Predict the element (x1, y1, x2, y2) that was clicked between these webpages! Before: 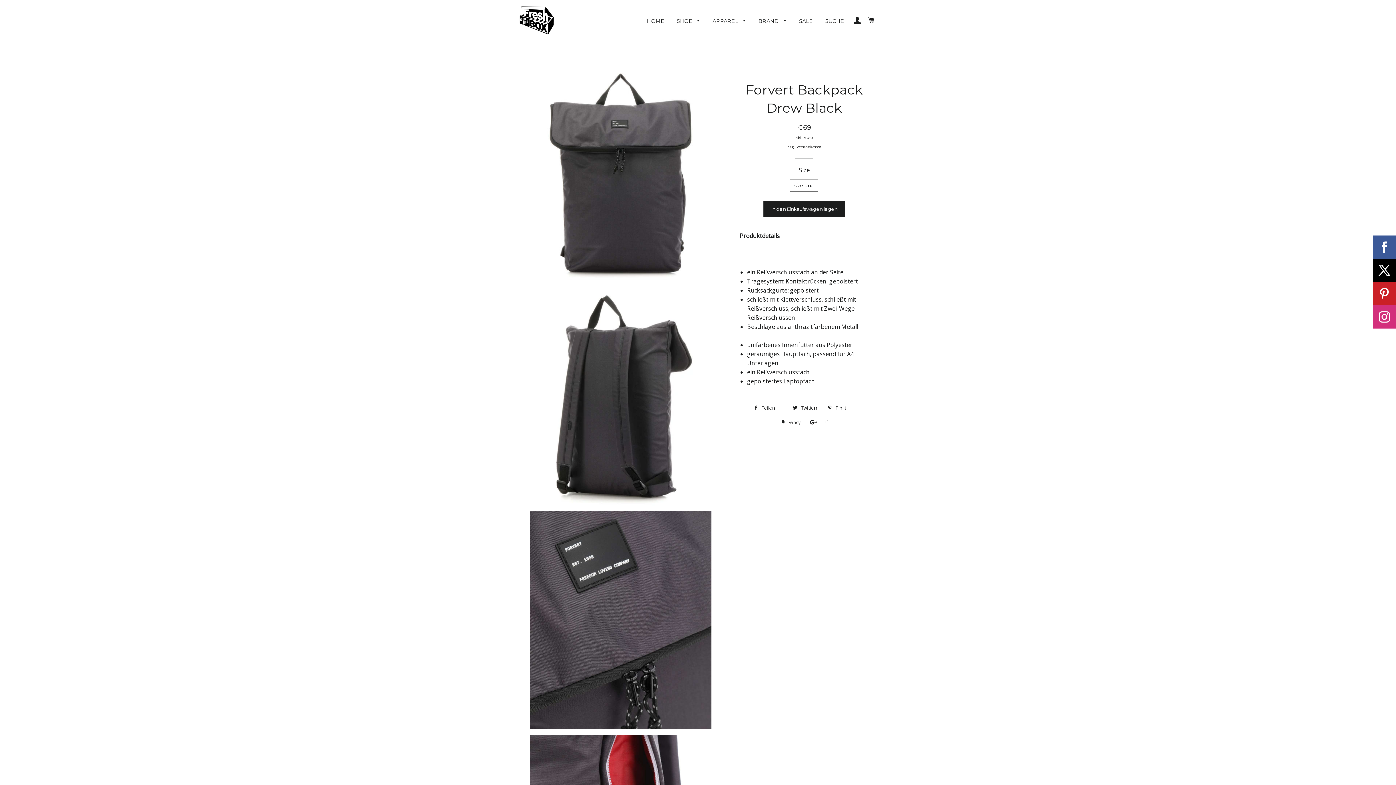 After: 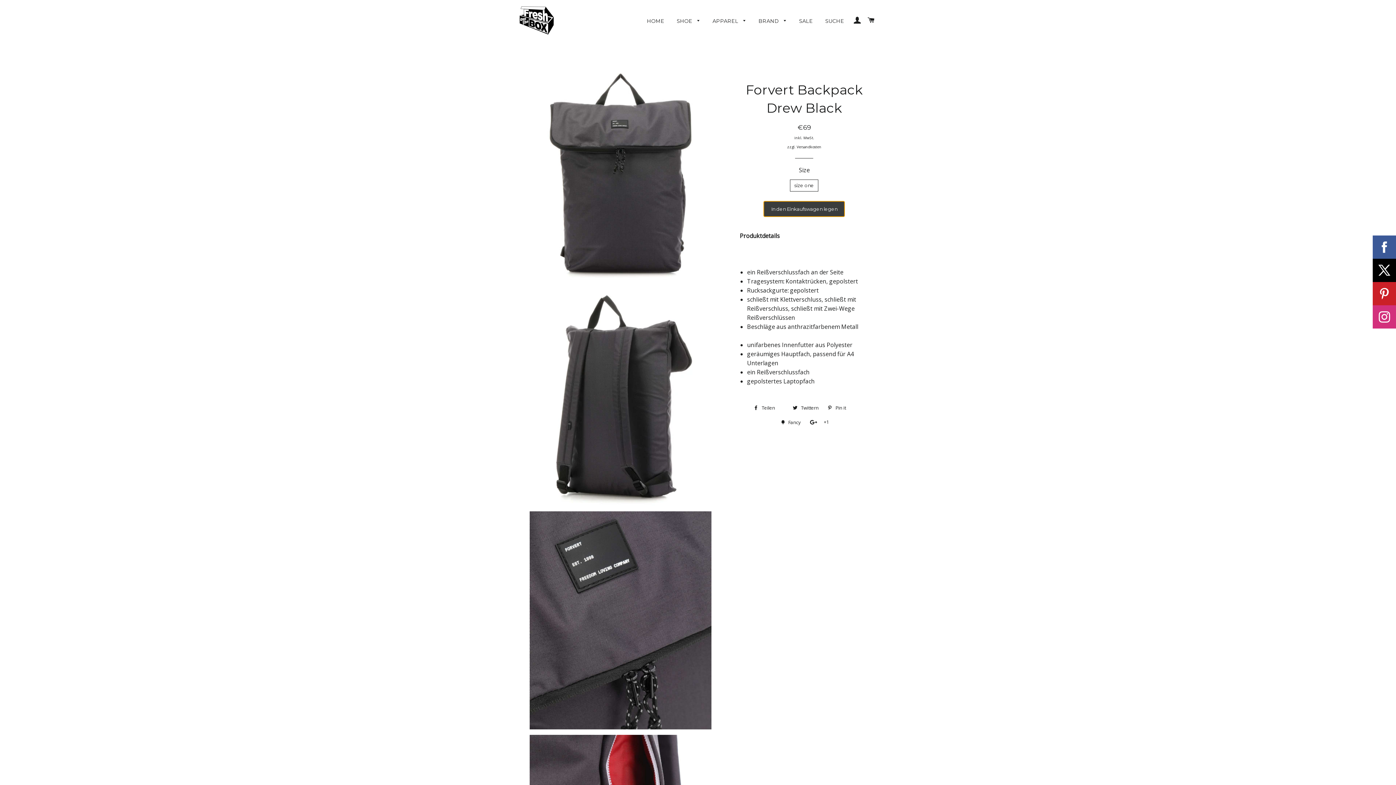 Action: label: In den Einkaufswagen legen bbox: (763, 201, 845, 217)